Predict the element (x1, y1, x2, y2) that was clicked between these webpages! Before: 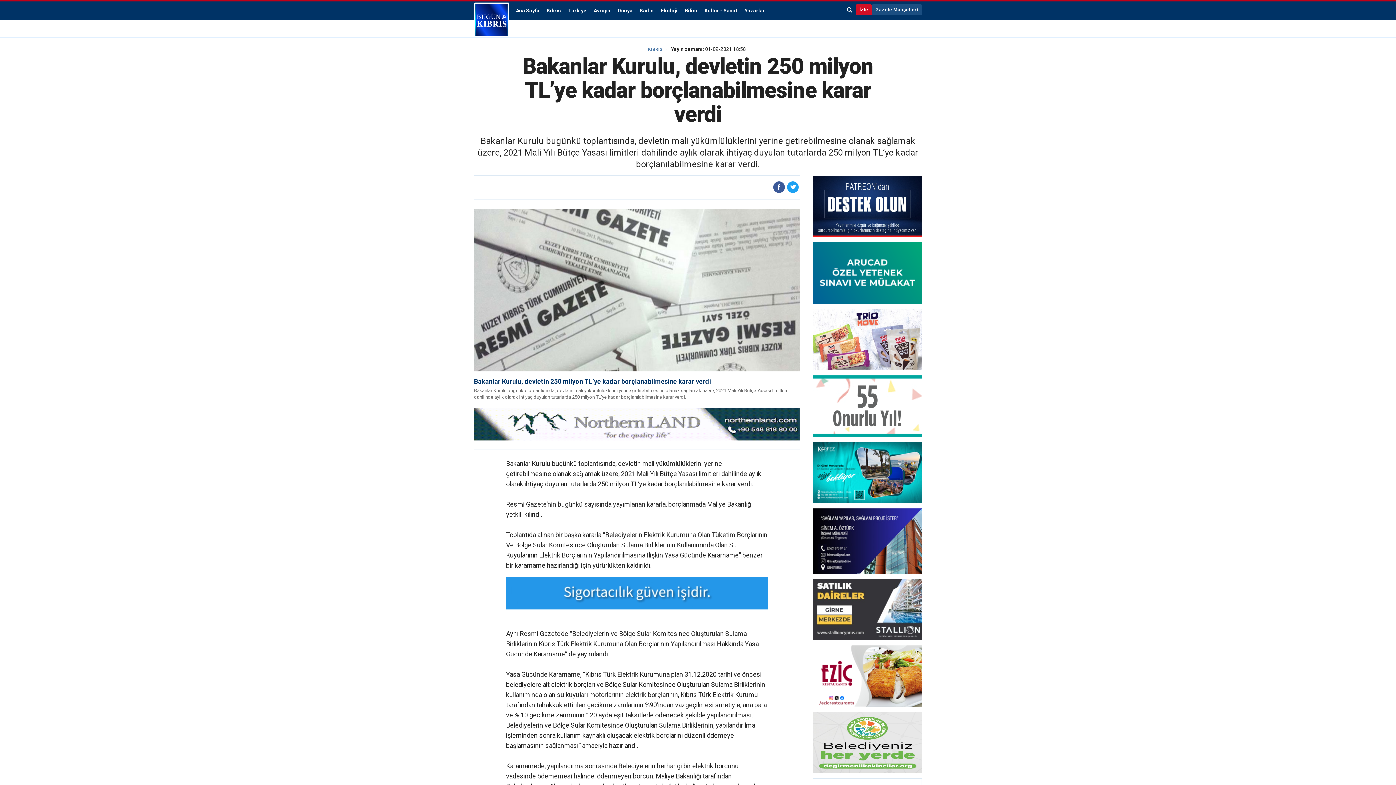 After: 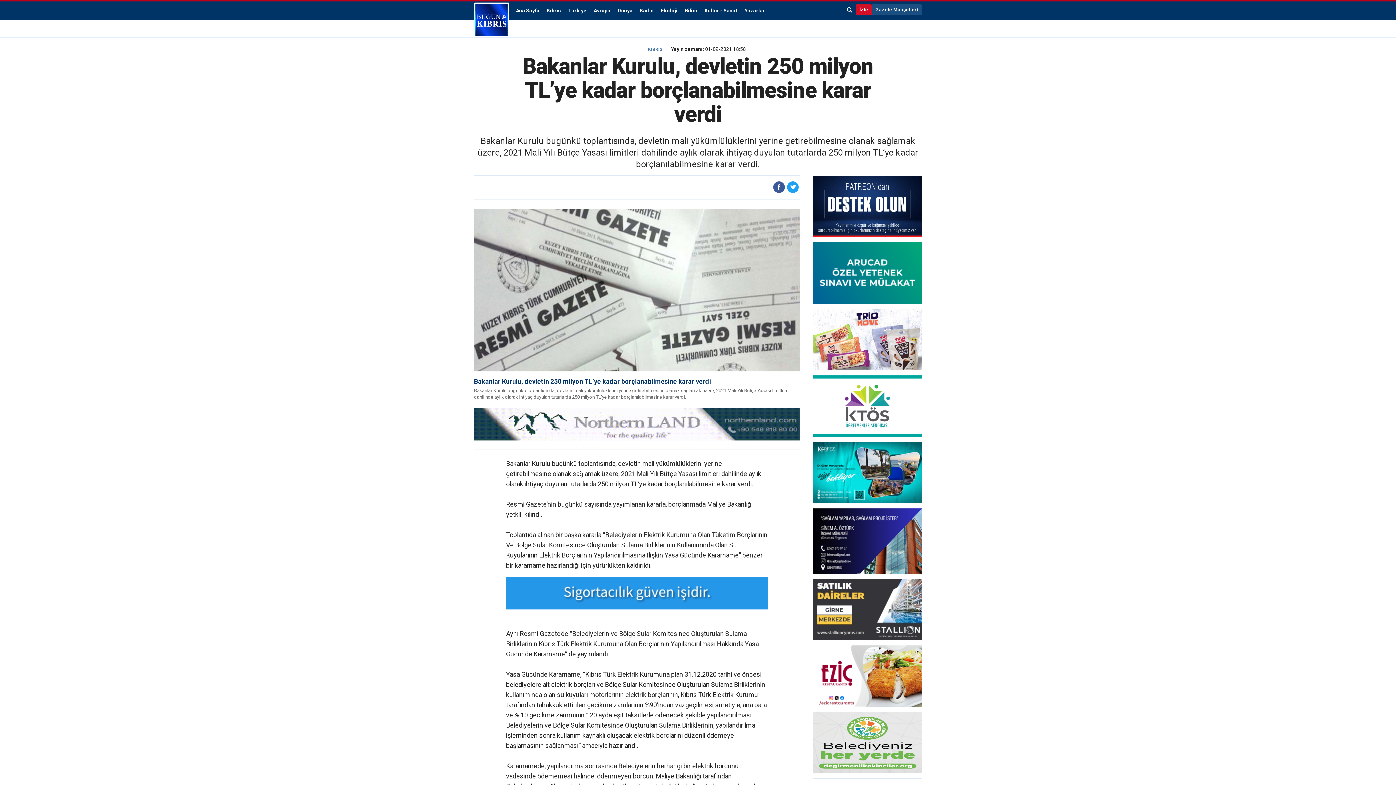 Action: bbox: (773, 181, 785, 193)